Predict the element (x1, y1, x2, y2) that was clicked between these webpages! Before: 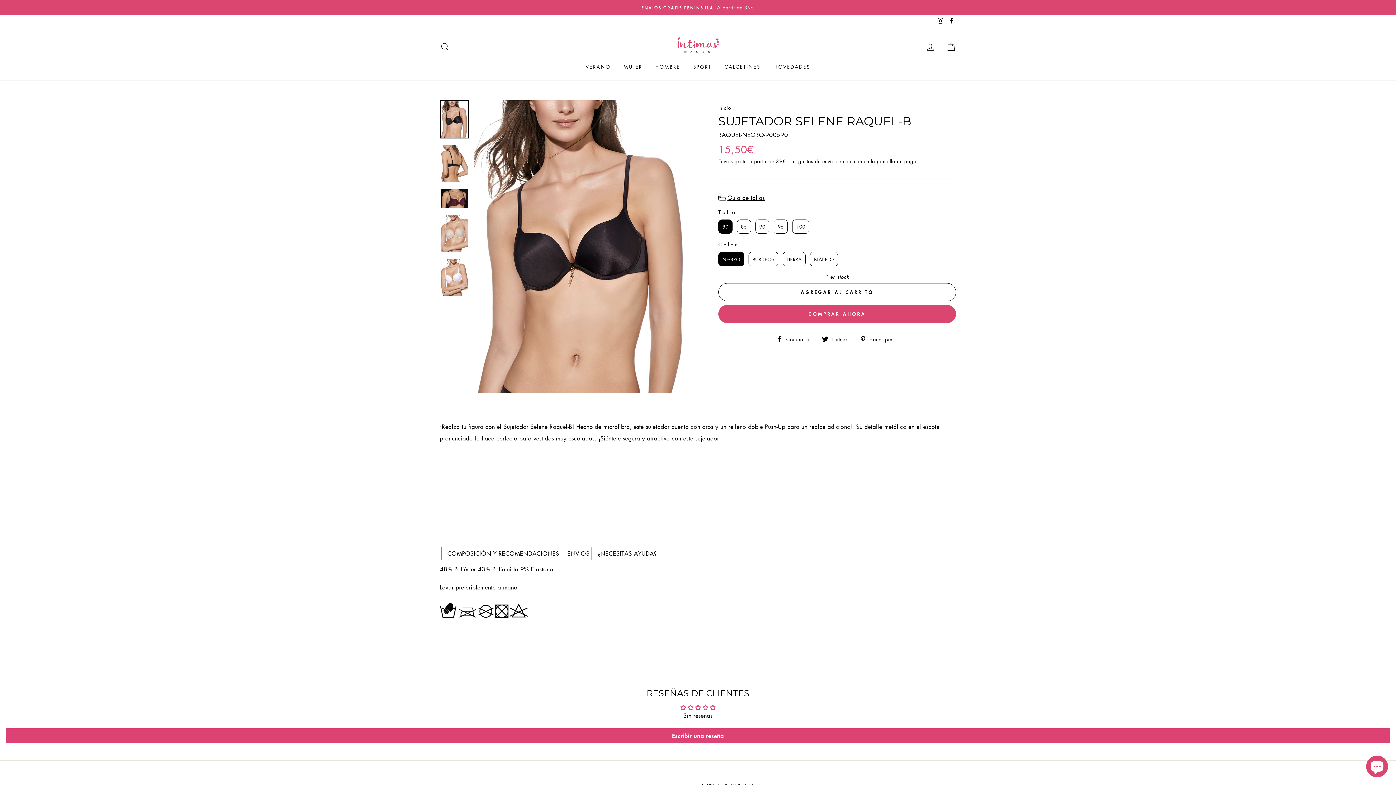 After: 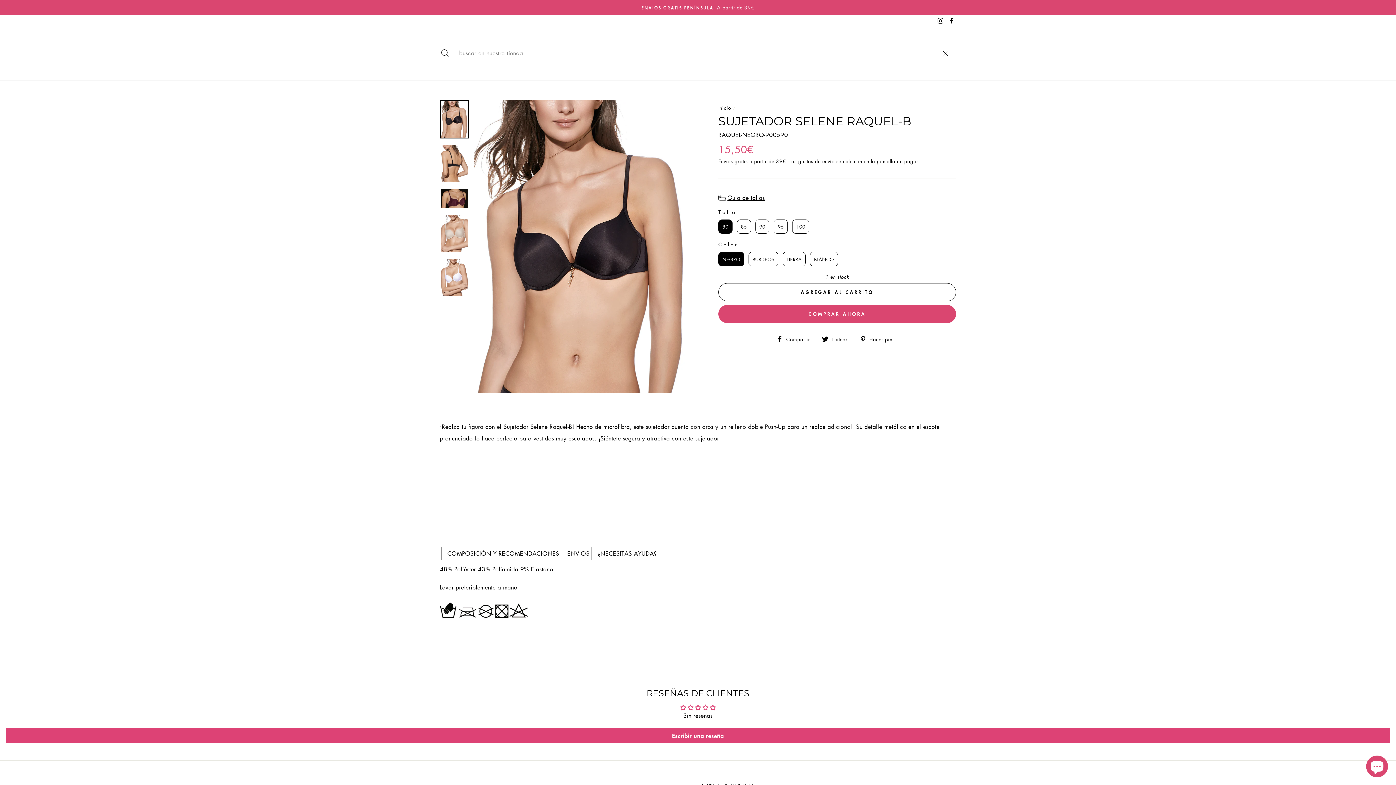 Action: bbox: (435, 39, 454, 54) label: BUSCAR